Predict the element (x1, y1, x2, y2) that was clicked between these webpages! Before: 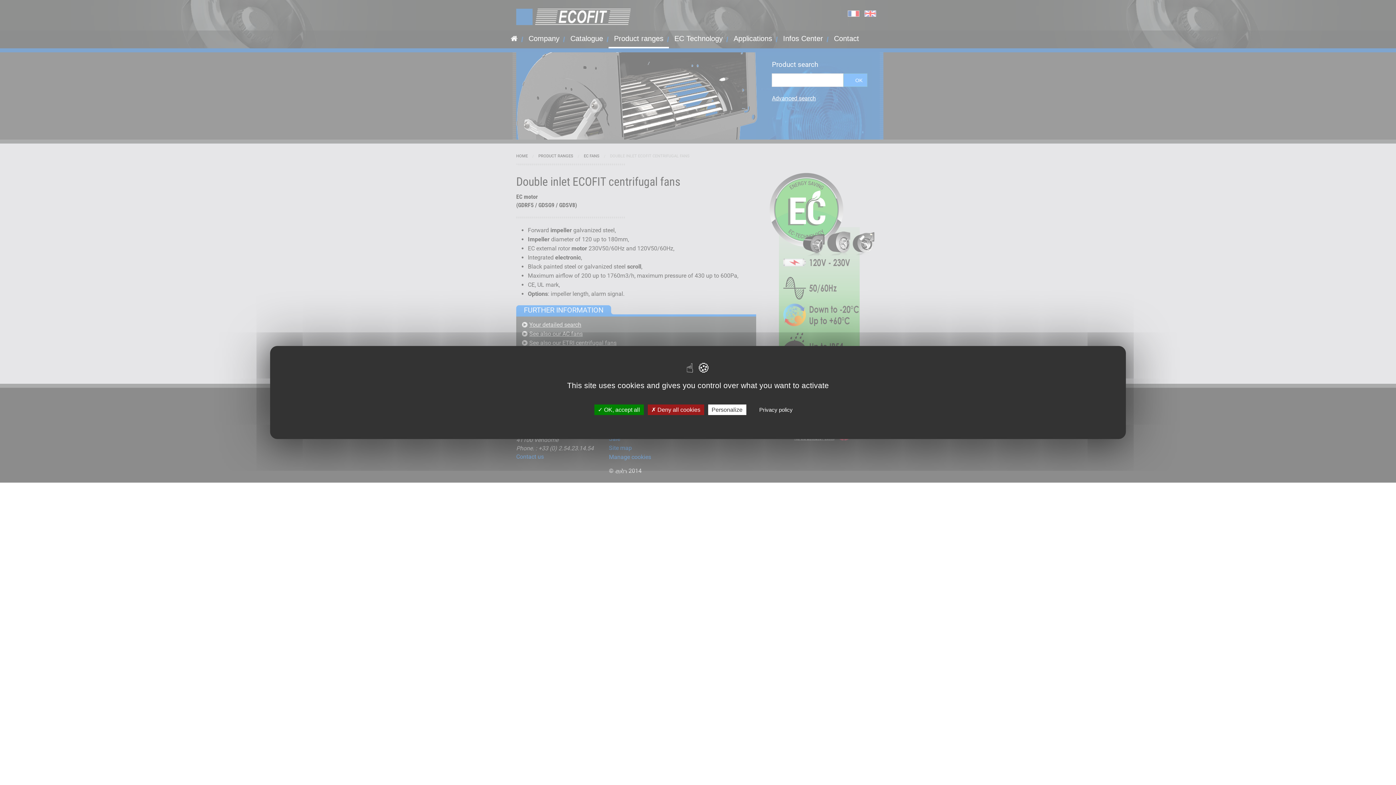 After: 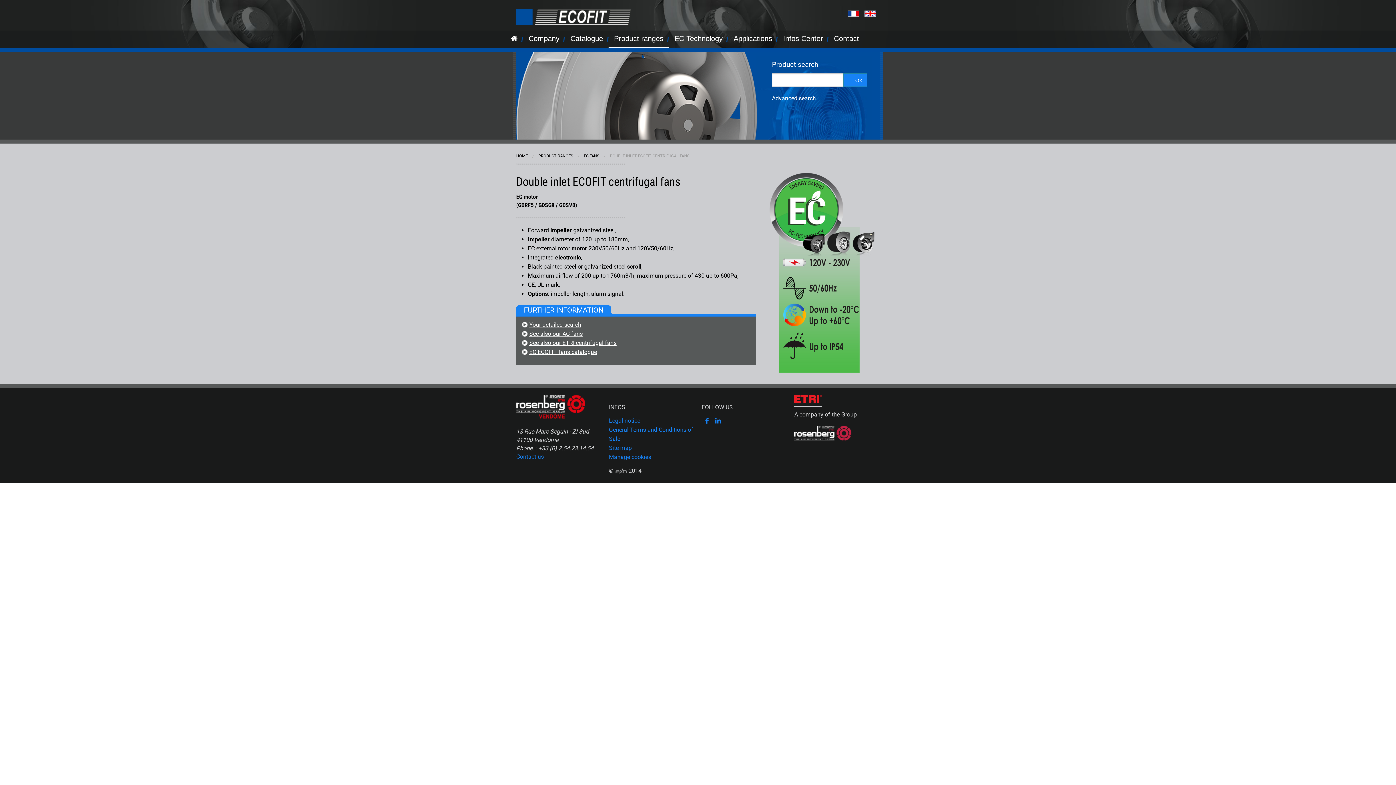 Action: bbox: (647, 404, 704, 415) label:  Deny all cookies